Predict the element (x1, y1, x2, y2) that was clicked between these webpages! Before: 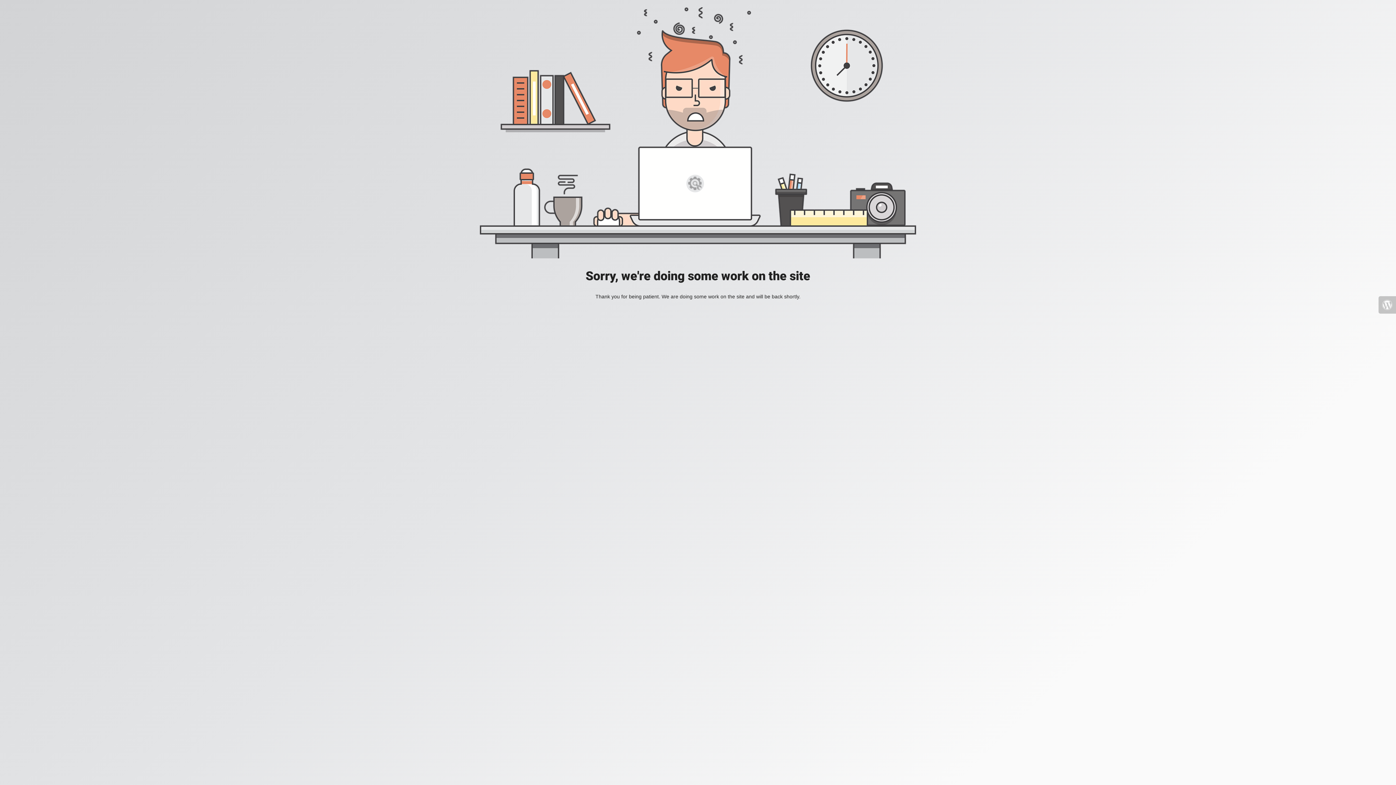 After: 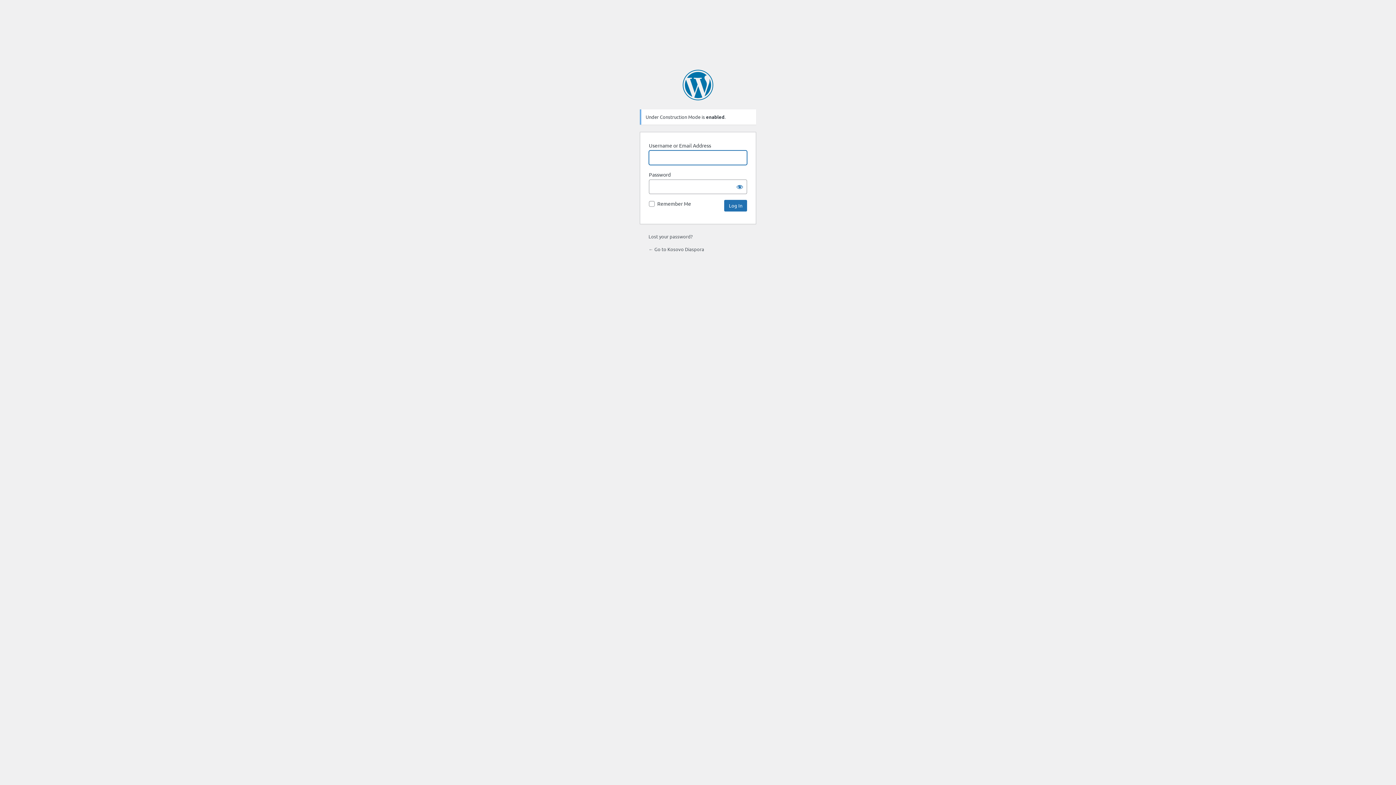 Action: bbox: (1378, 296, 1396, 313)